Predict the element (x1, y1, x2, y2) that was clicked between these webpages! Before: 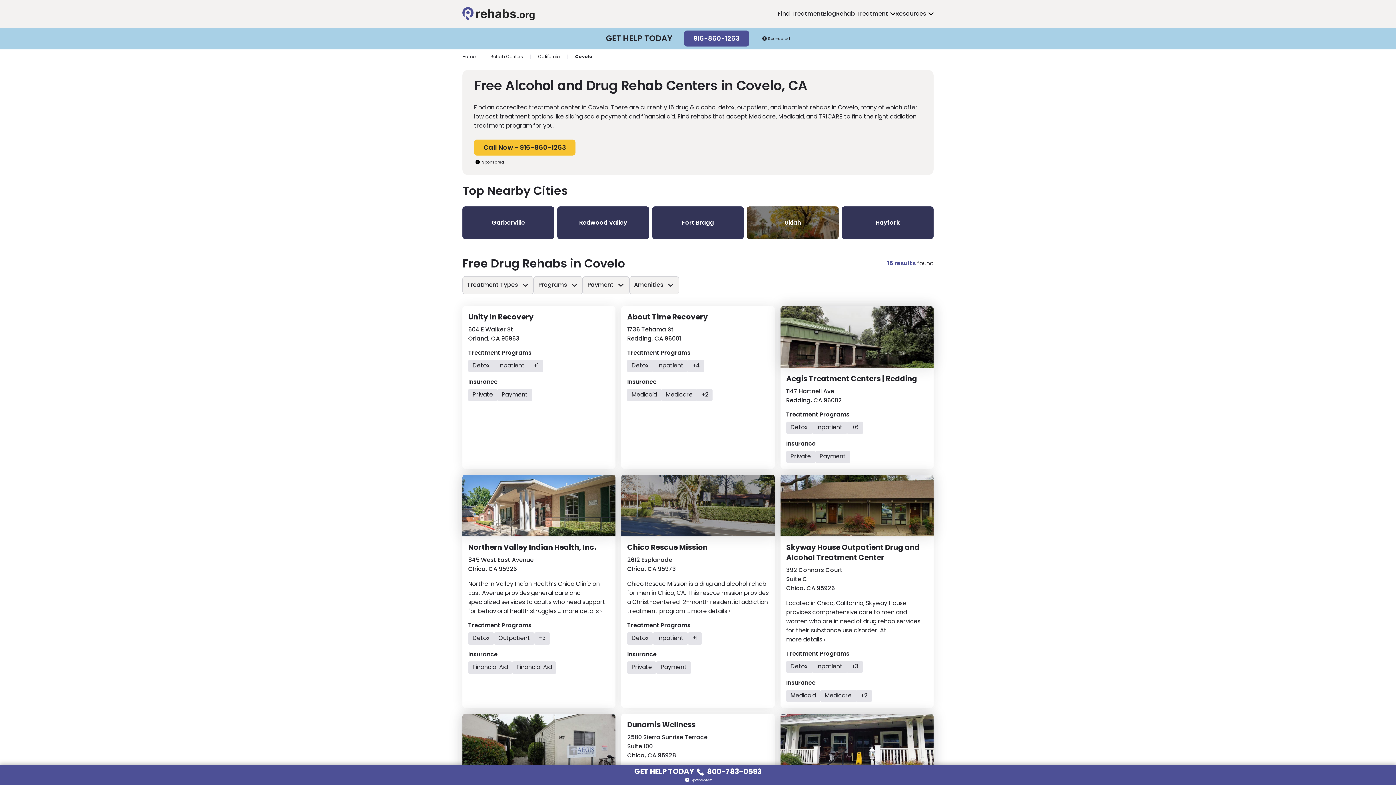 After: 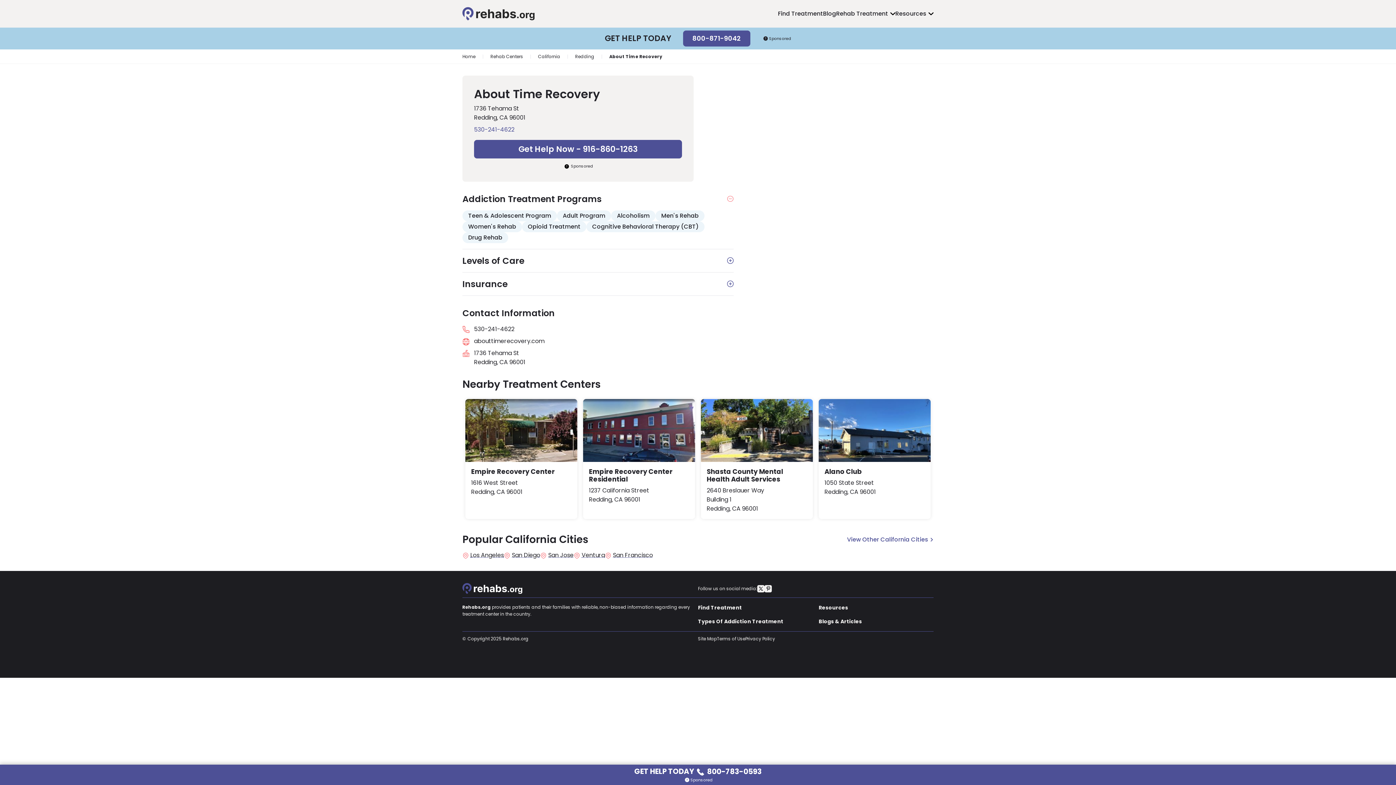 Action: label: 1736 Tehama St
Redding, CA 96001 bbox: (621, 325, 774, 349)